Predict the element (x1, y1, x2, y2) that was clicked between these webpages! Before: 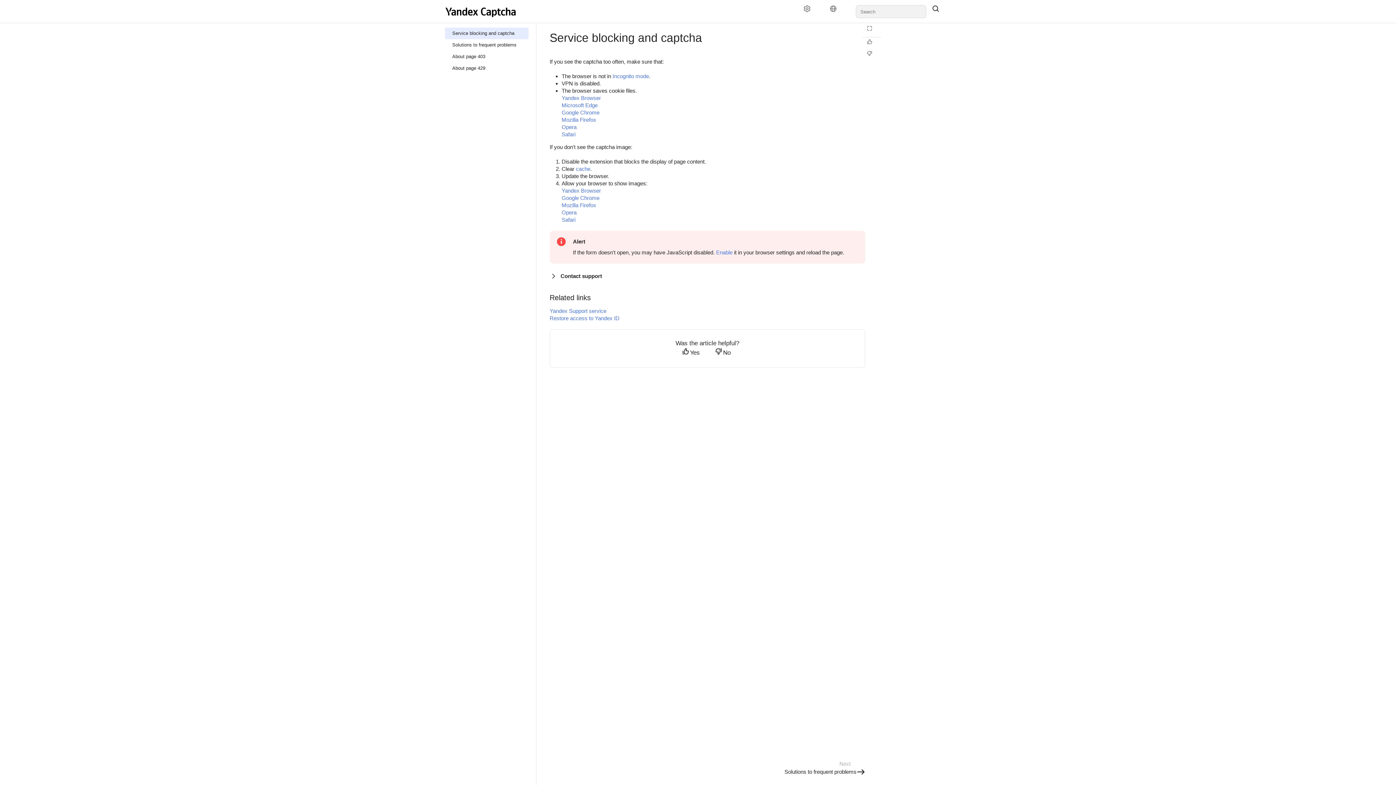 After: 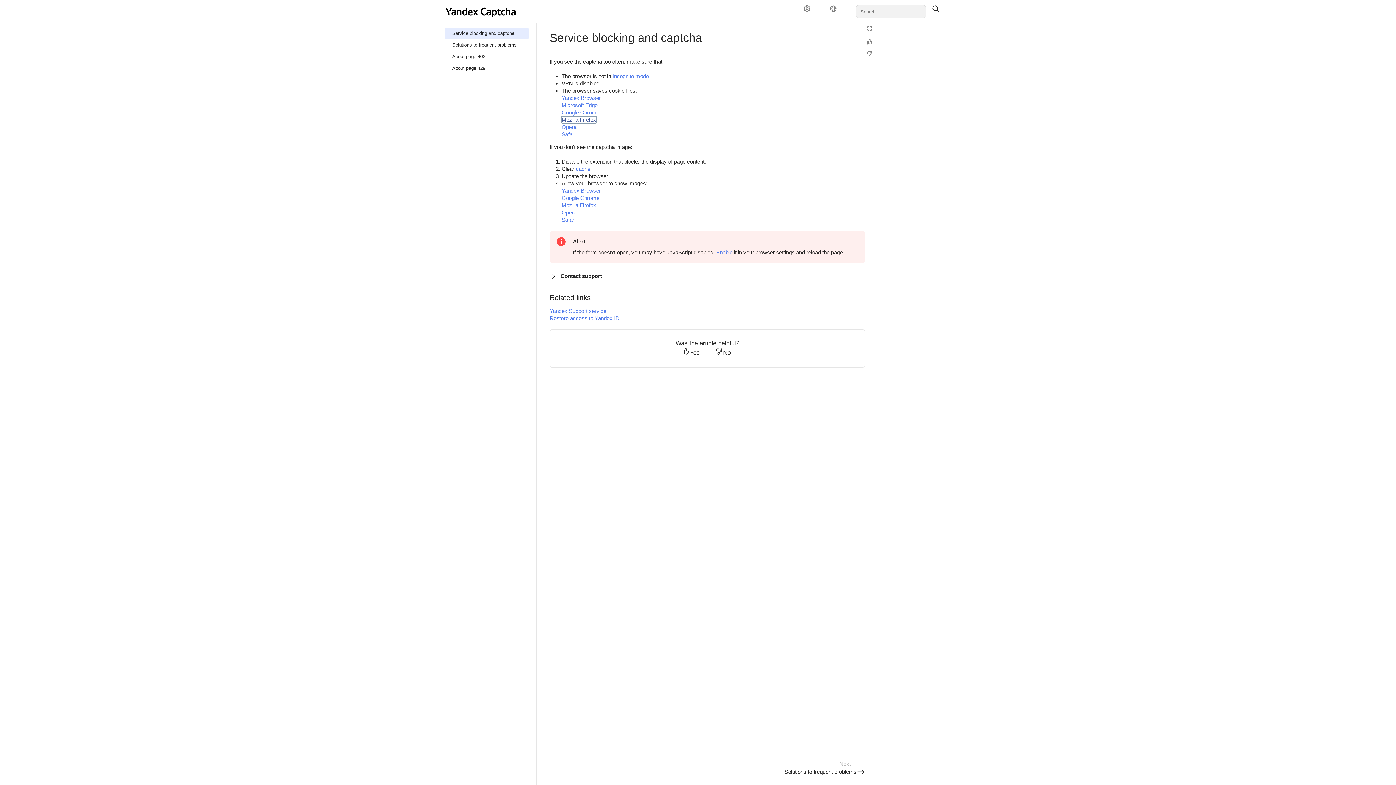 Action: bbox: (561, 116, 596, 122) label: Mozilla Firefox